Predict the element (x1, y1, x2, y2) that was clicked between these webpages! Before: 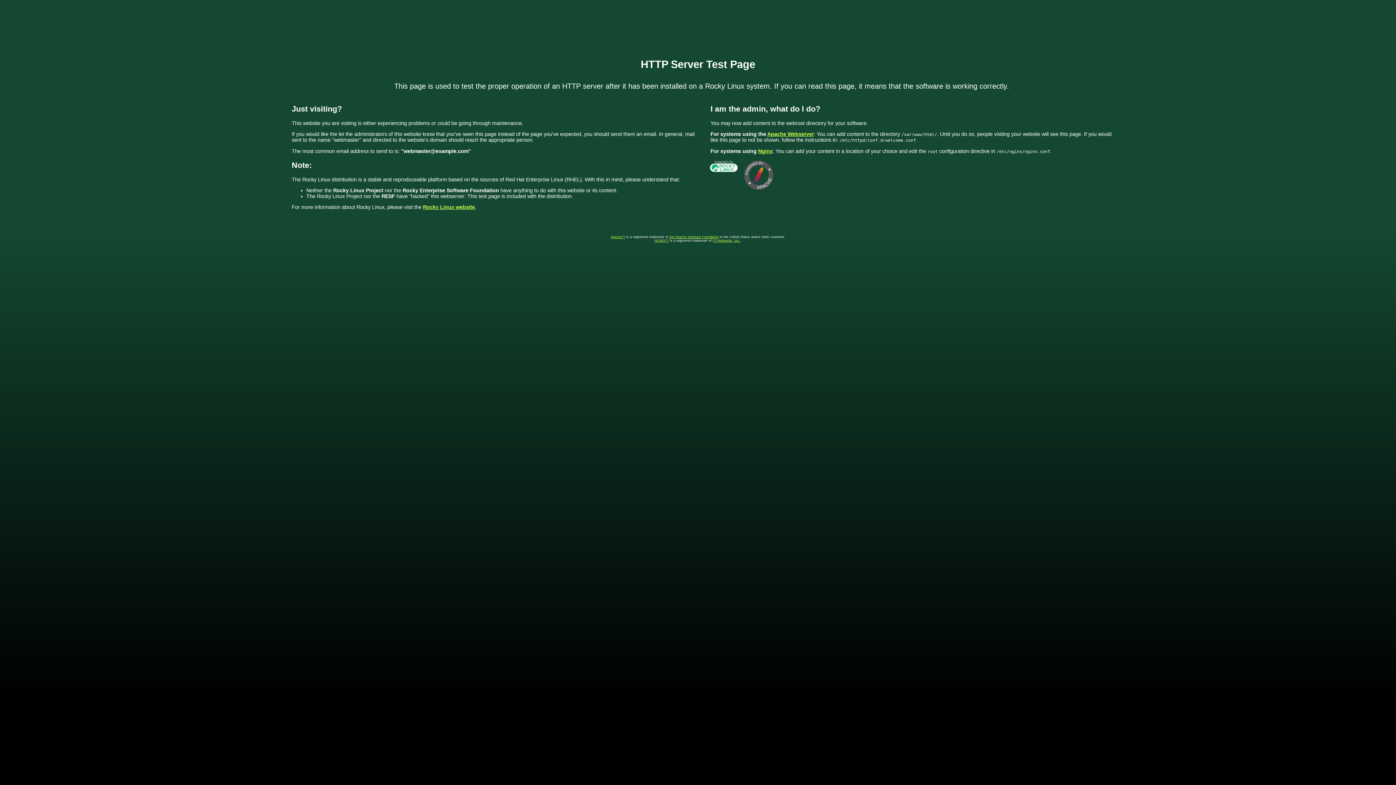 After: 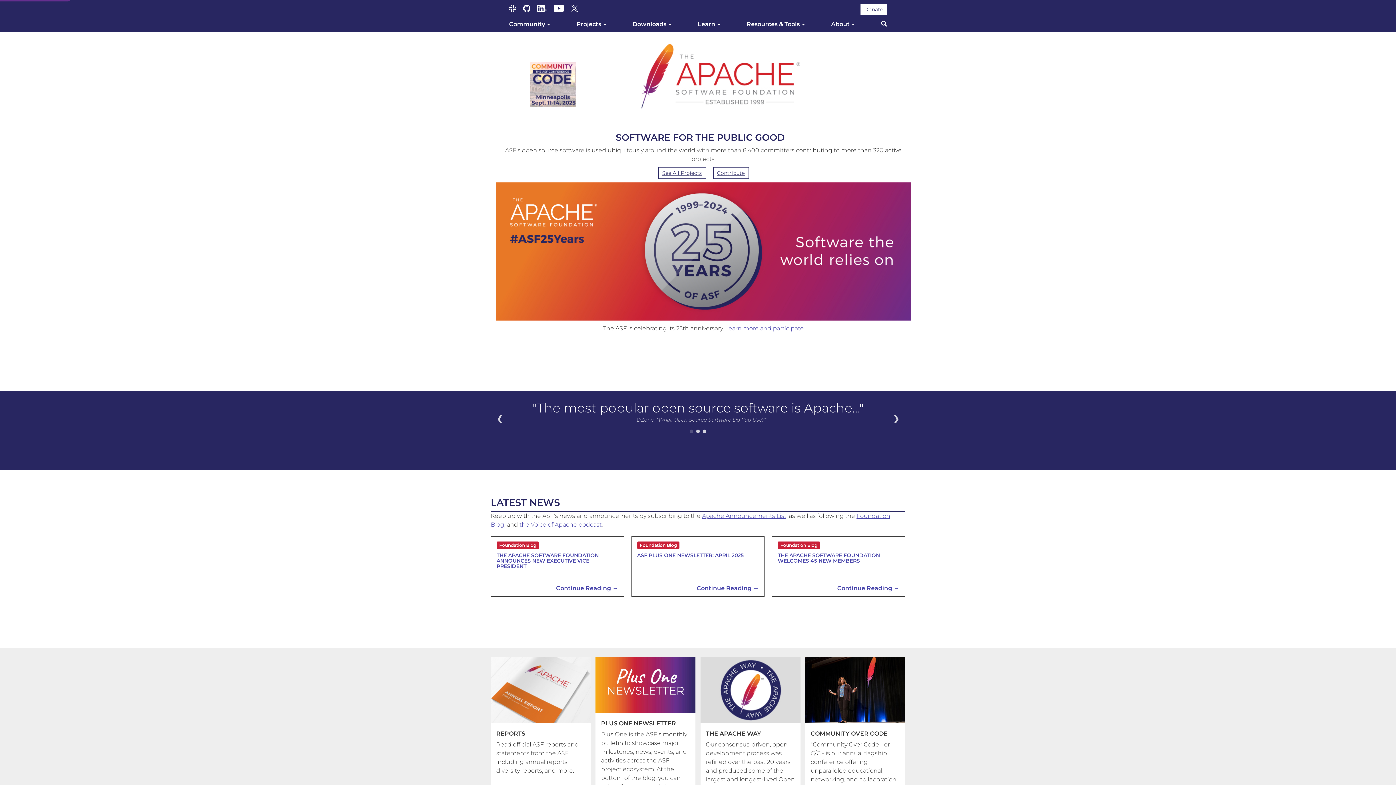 Action: bbox: (610, 235, 625, 238) label: Apache™